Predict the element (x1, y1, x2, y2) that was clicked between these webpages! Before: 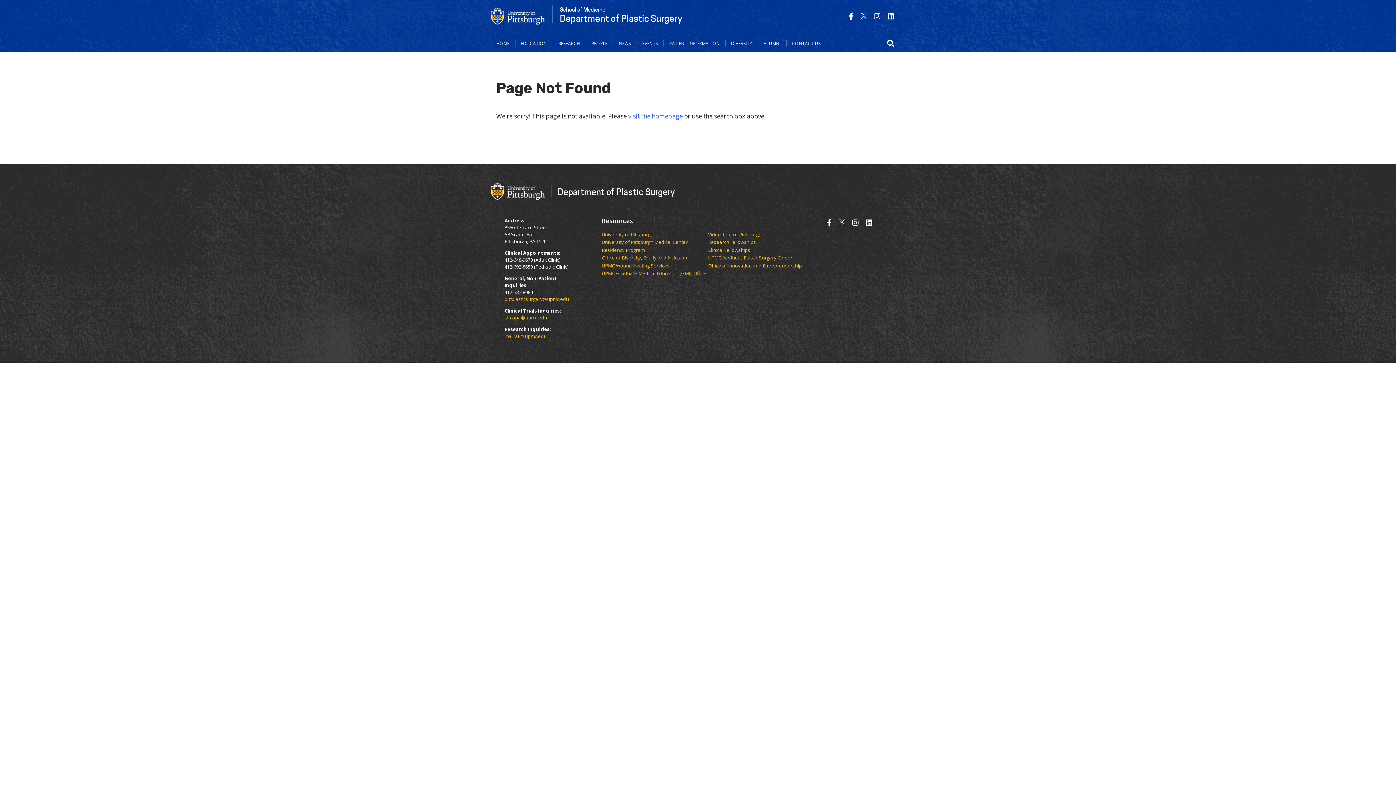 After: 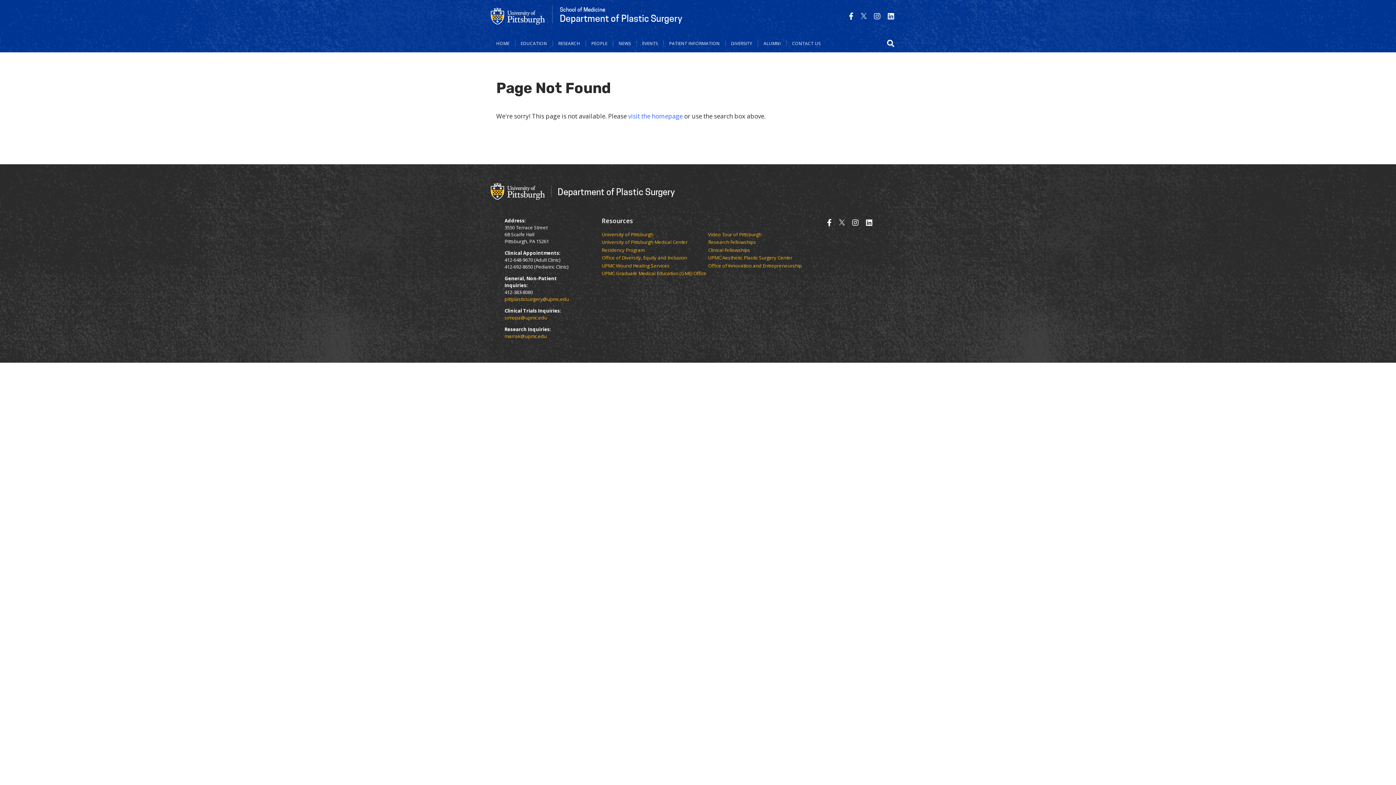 Action: bbox: (852, 217, 858, 227)